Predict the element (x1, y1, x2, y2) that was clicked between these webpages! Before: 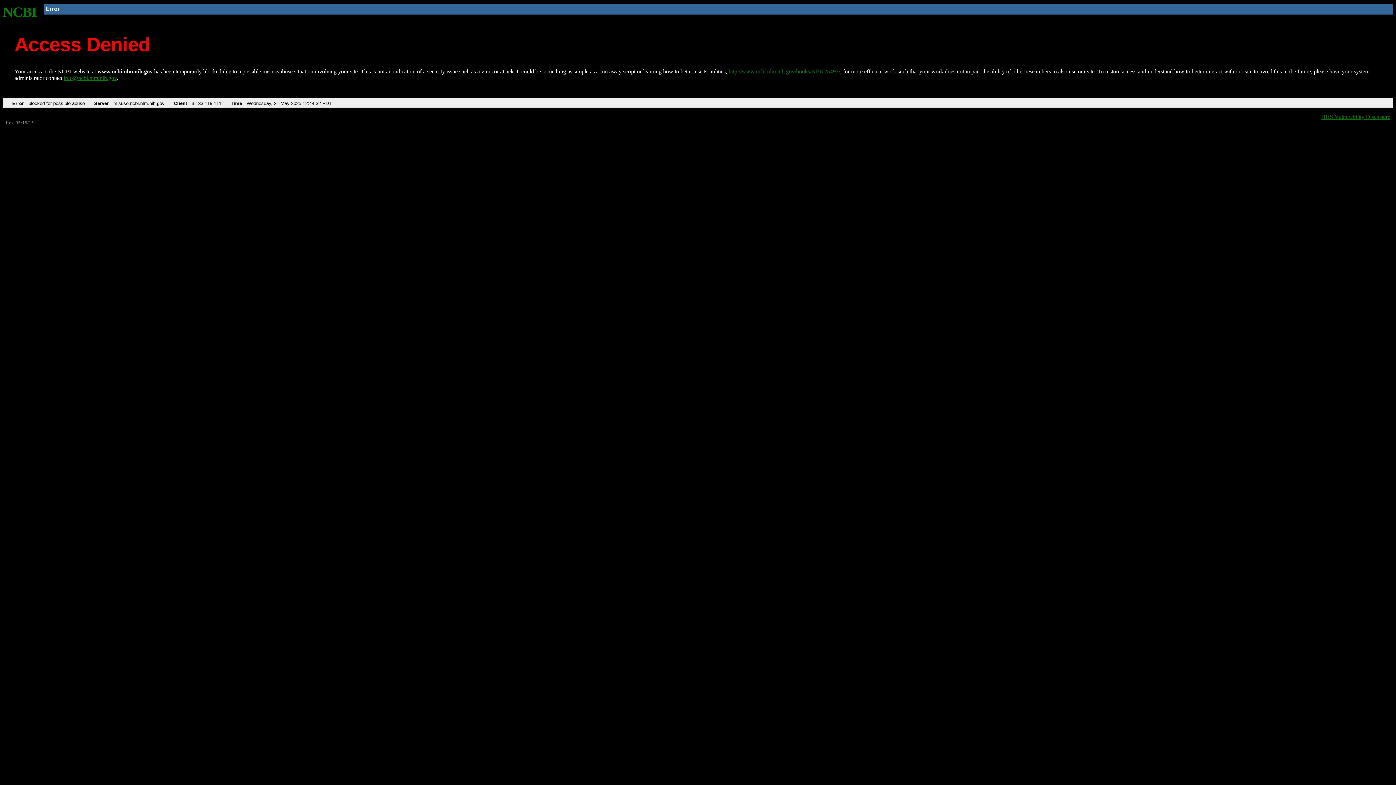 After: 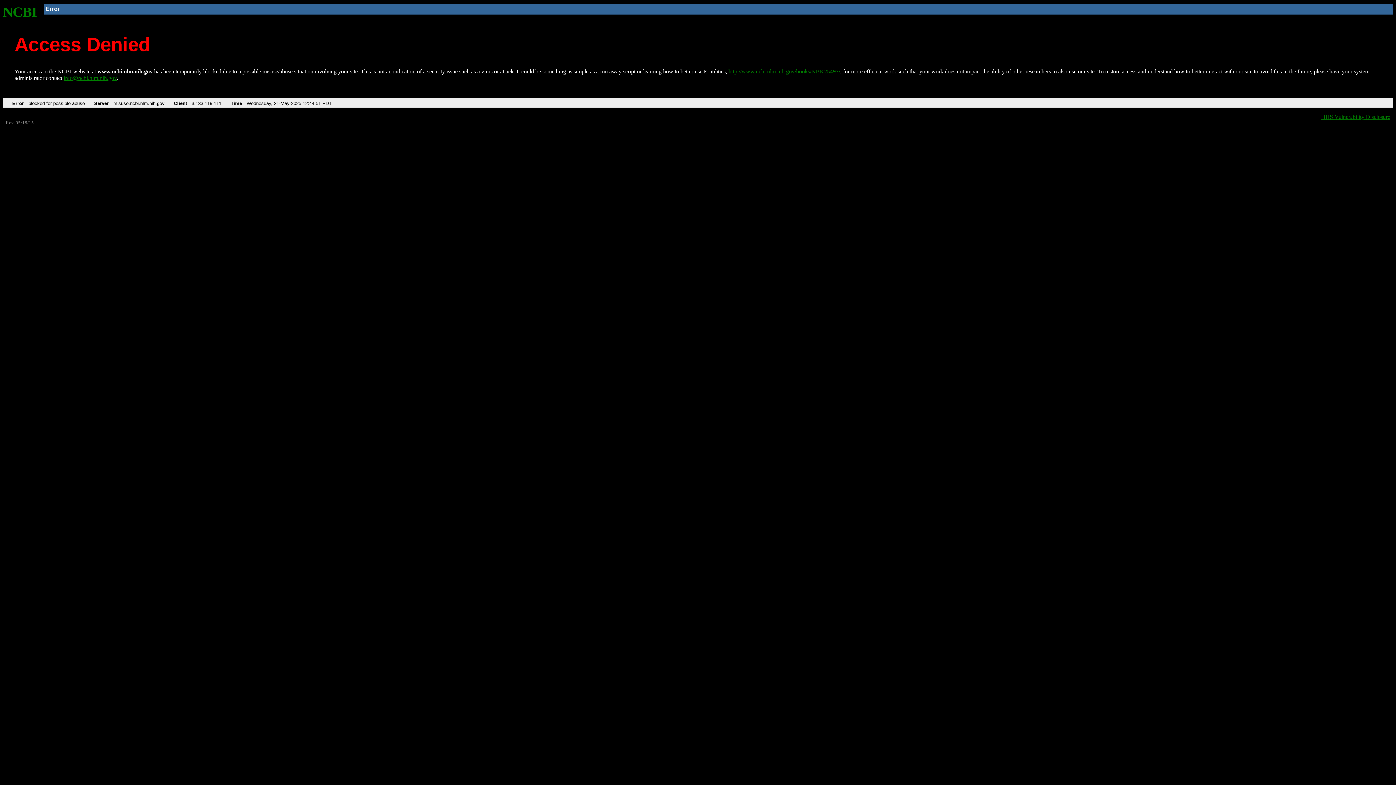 Action: label: NCBI bbox: (2, 4, 37, 19)